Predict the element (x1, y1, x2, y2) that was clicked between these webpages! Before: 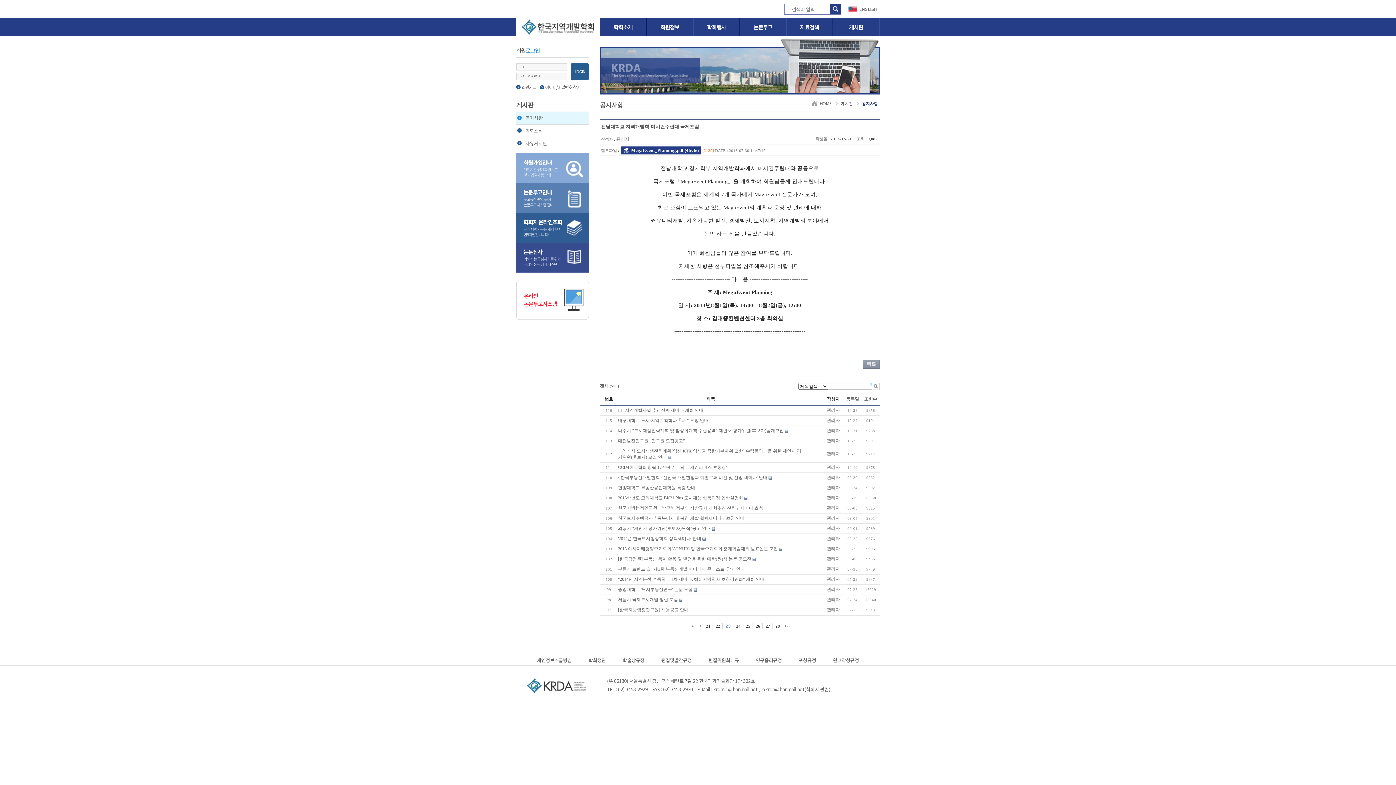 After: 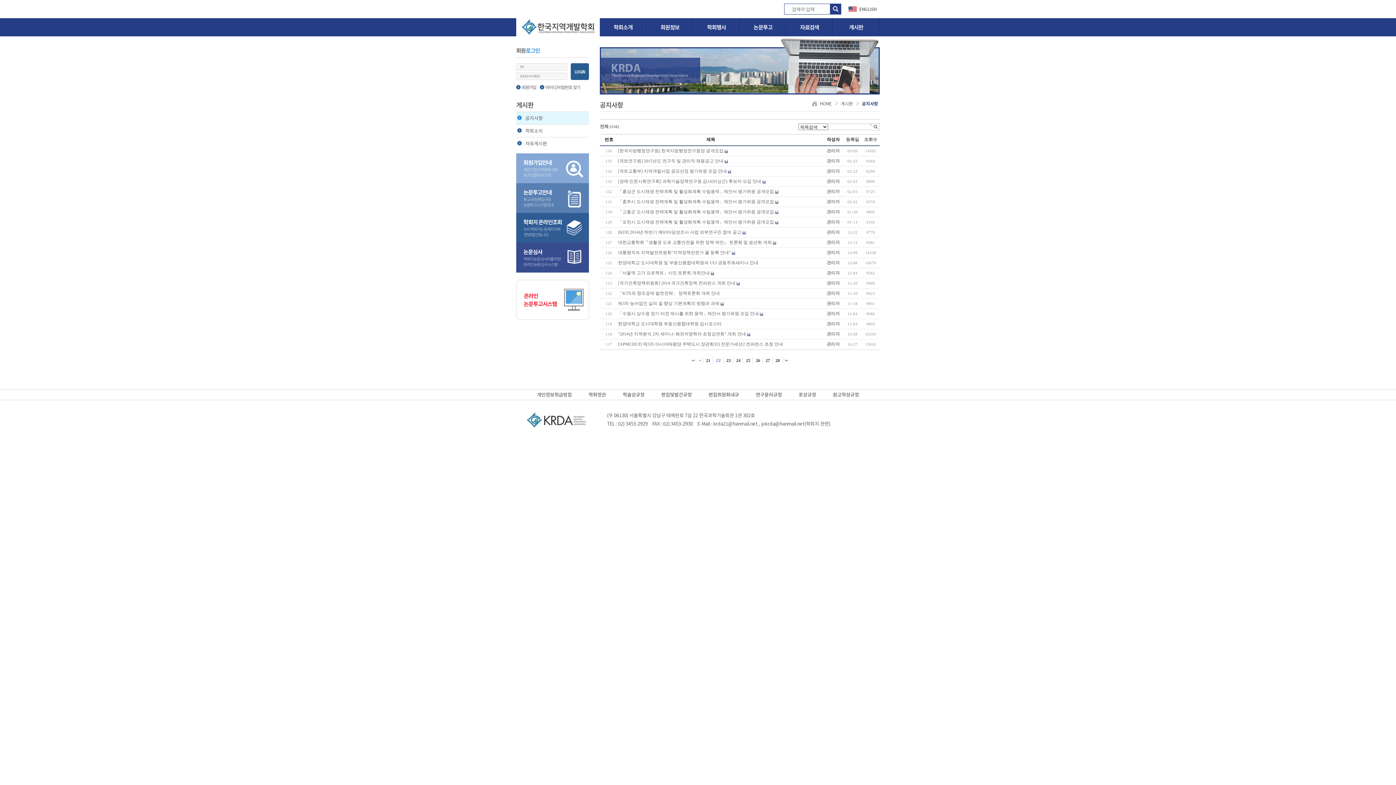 Action: label: 22 bbox: (712, 623, 723, 629)